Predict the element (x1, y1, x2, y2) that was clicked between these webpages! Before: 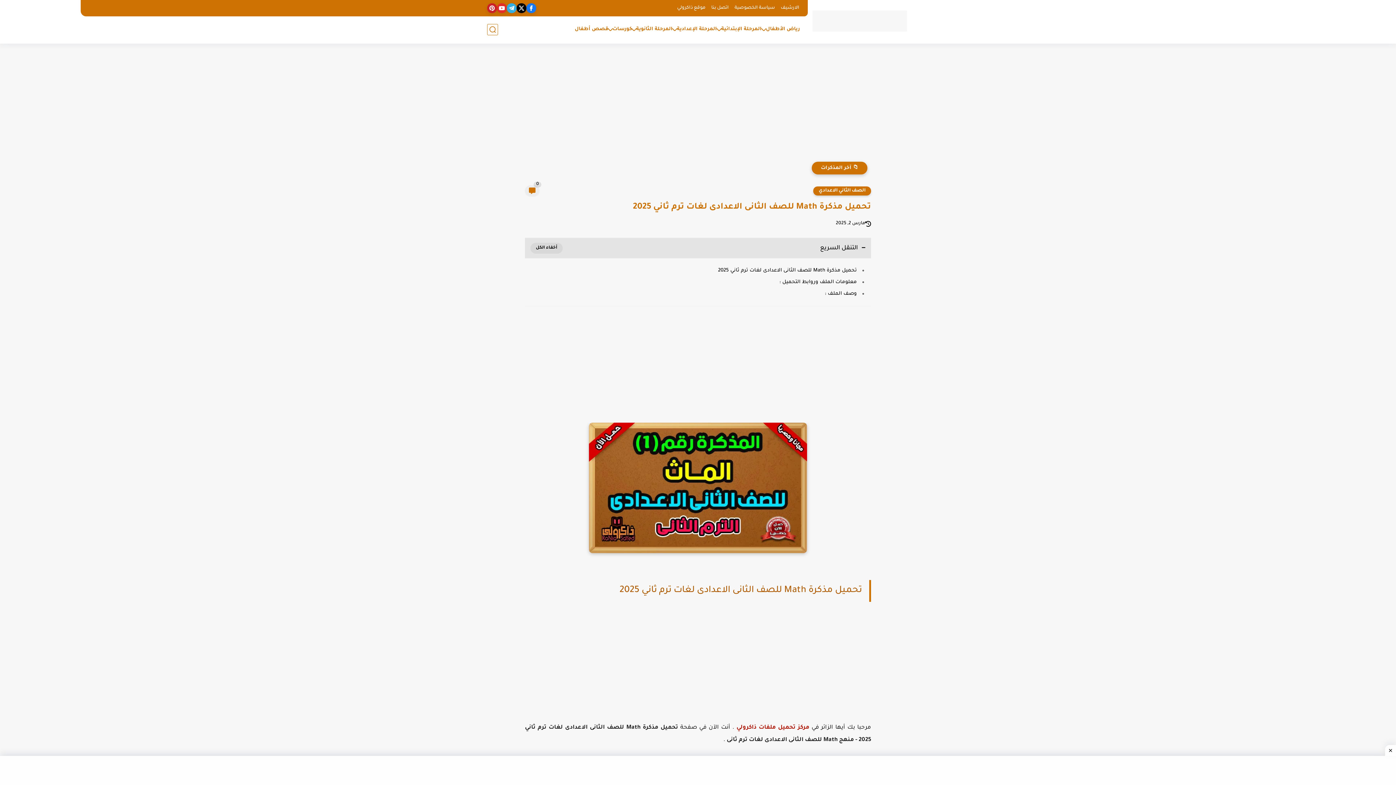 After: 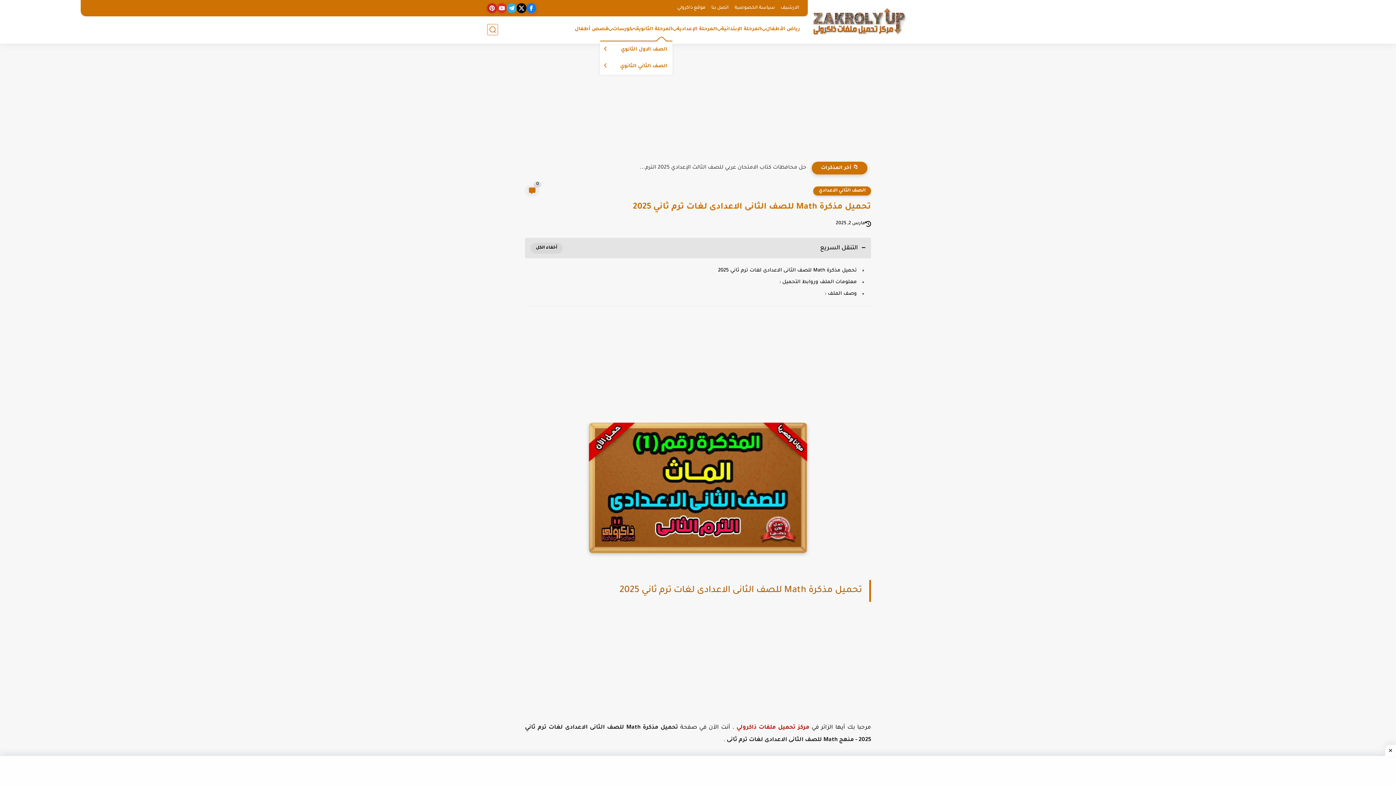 Action: label: المرحلة الثانوية bbox: (636, 26, 672, 32)